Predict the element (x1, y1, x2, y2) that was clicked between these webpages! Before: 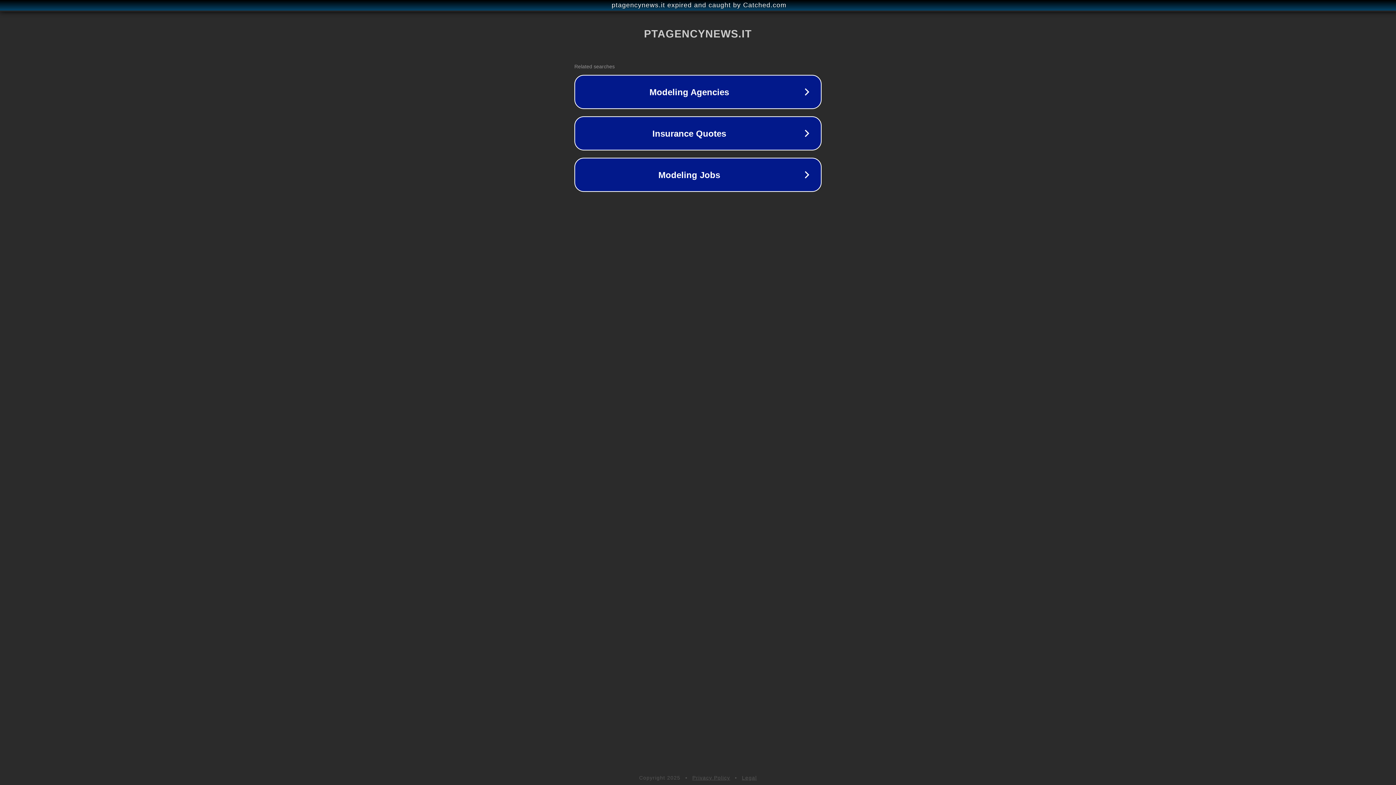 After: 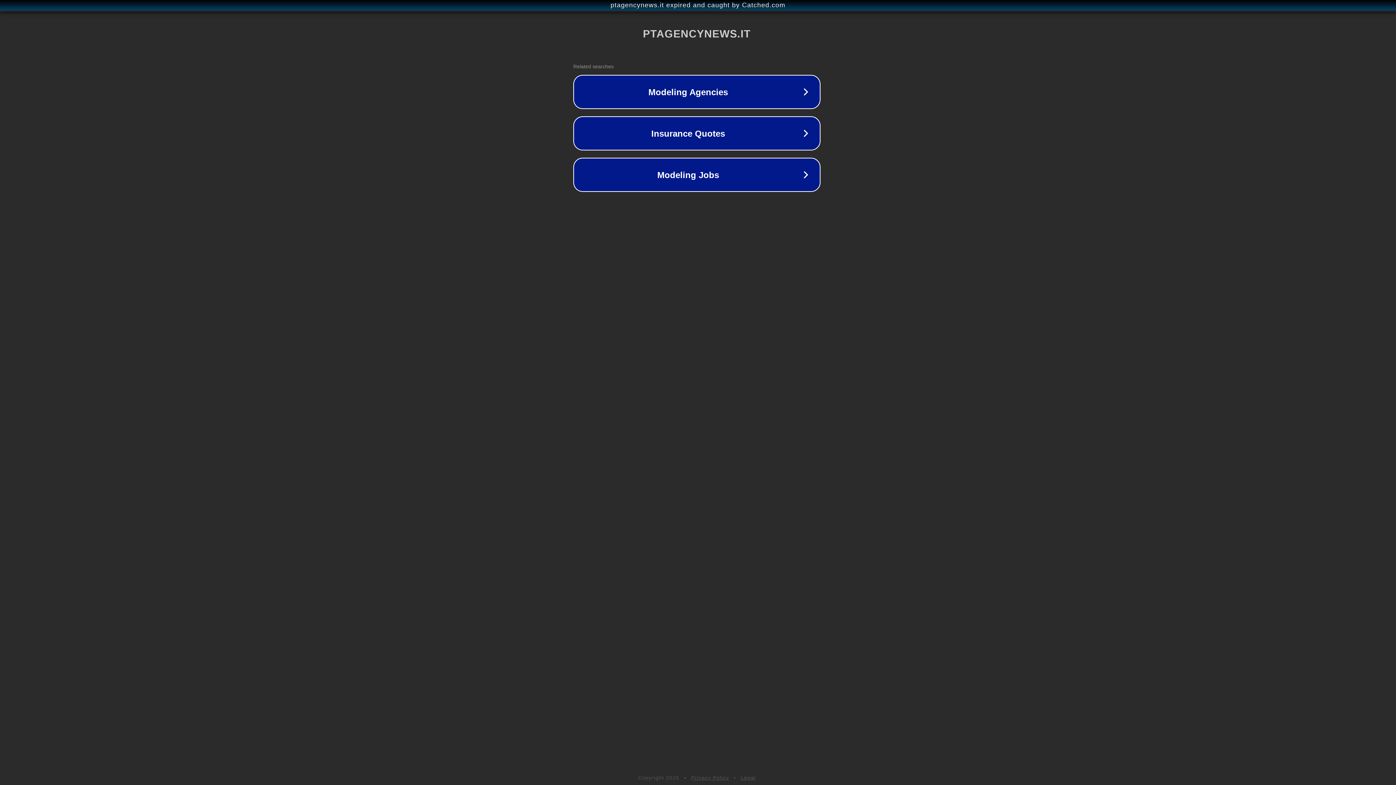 Action: bbox: (1, 1, 1397, 9) label: ptagencynews.it expired and caught by Catched.com